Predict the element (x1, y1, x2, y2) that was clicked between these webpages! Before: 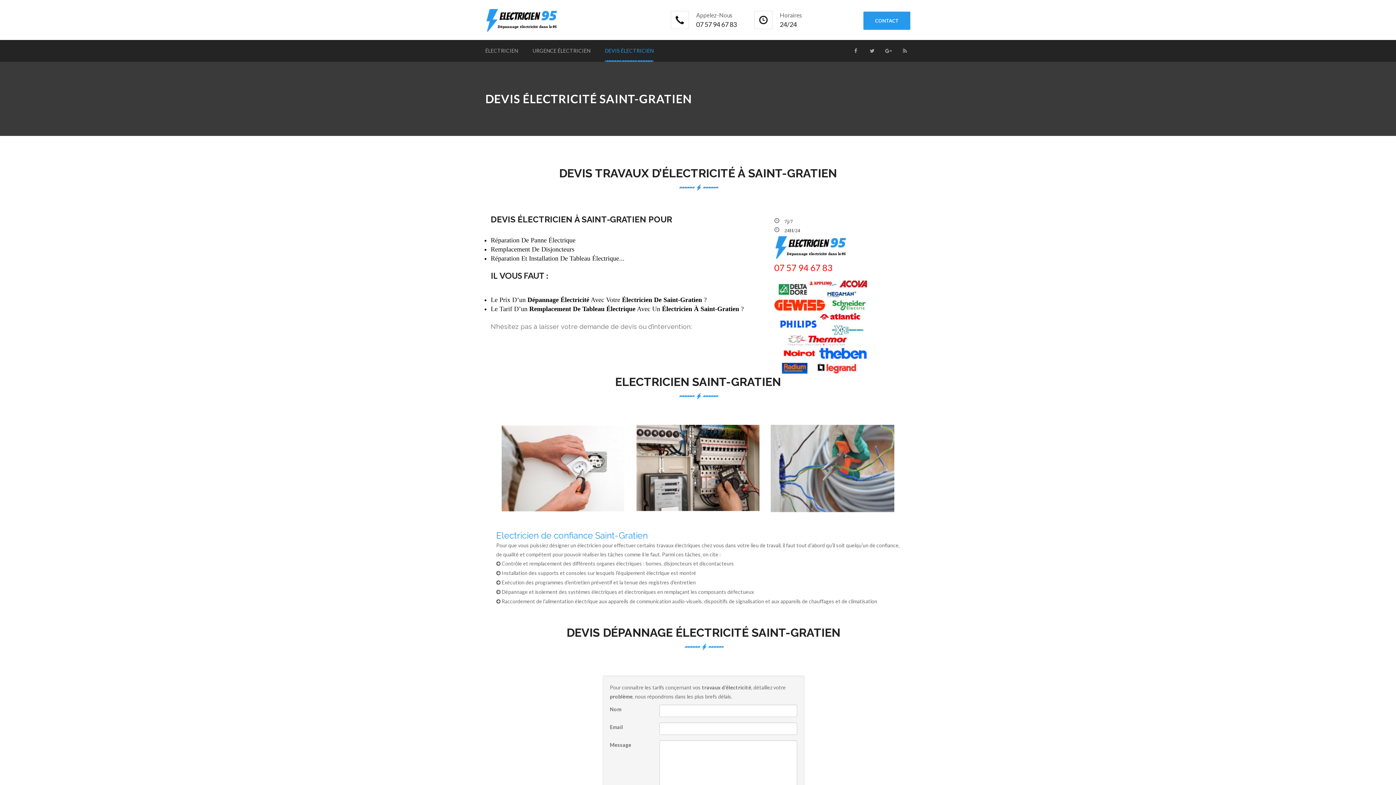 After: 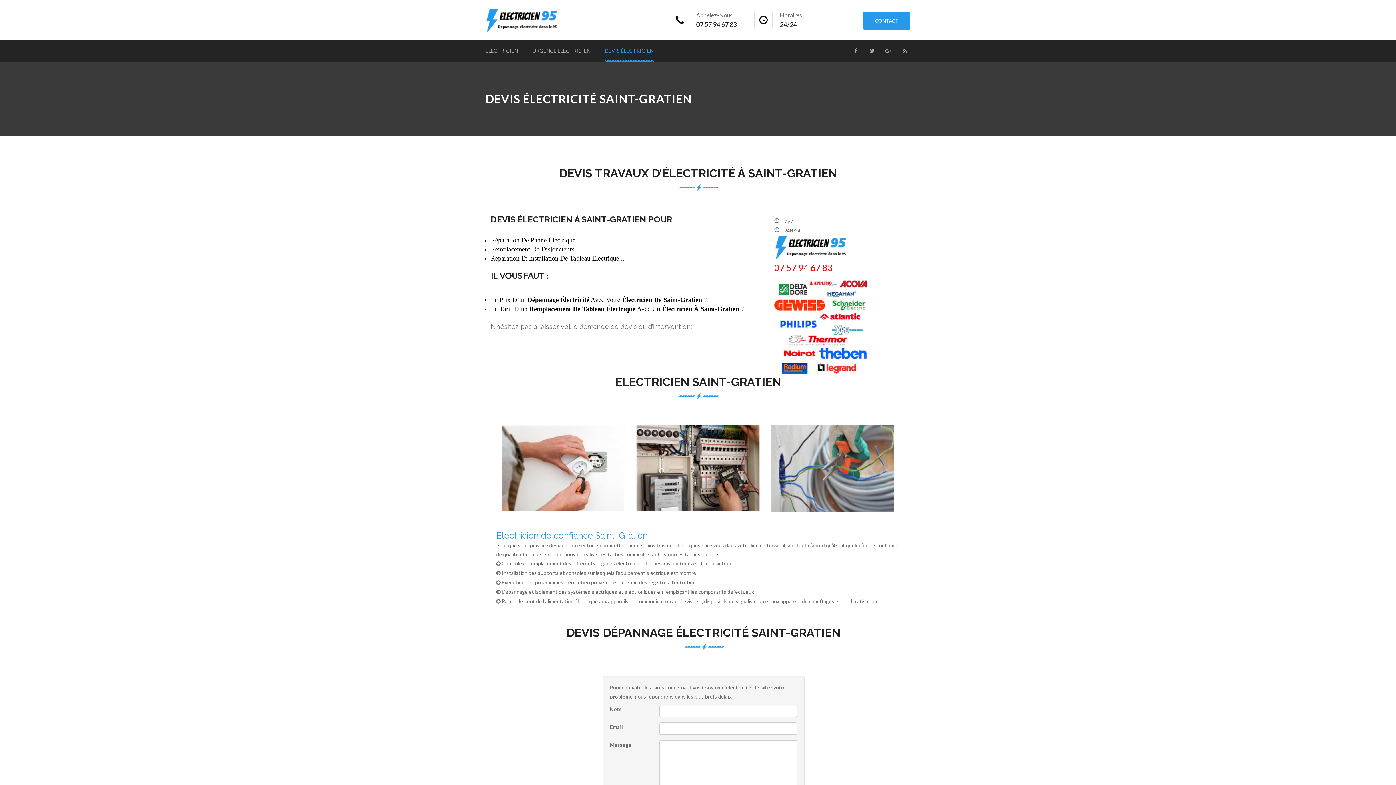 Action: bbox: (485, 16, 558, 22)